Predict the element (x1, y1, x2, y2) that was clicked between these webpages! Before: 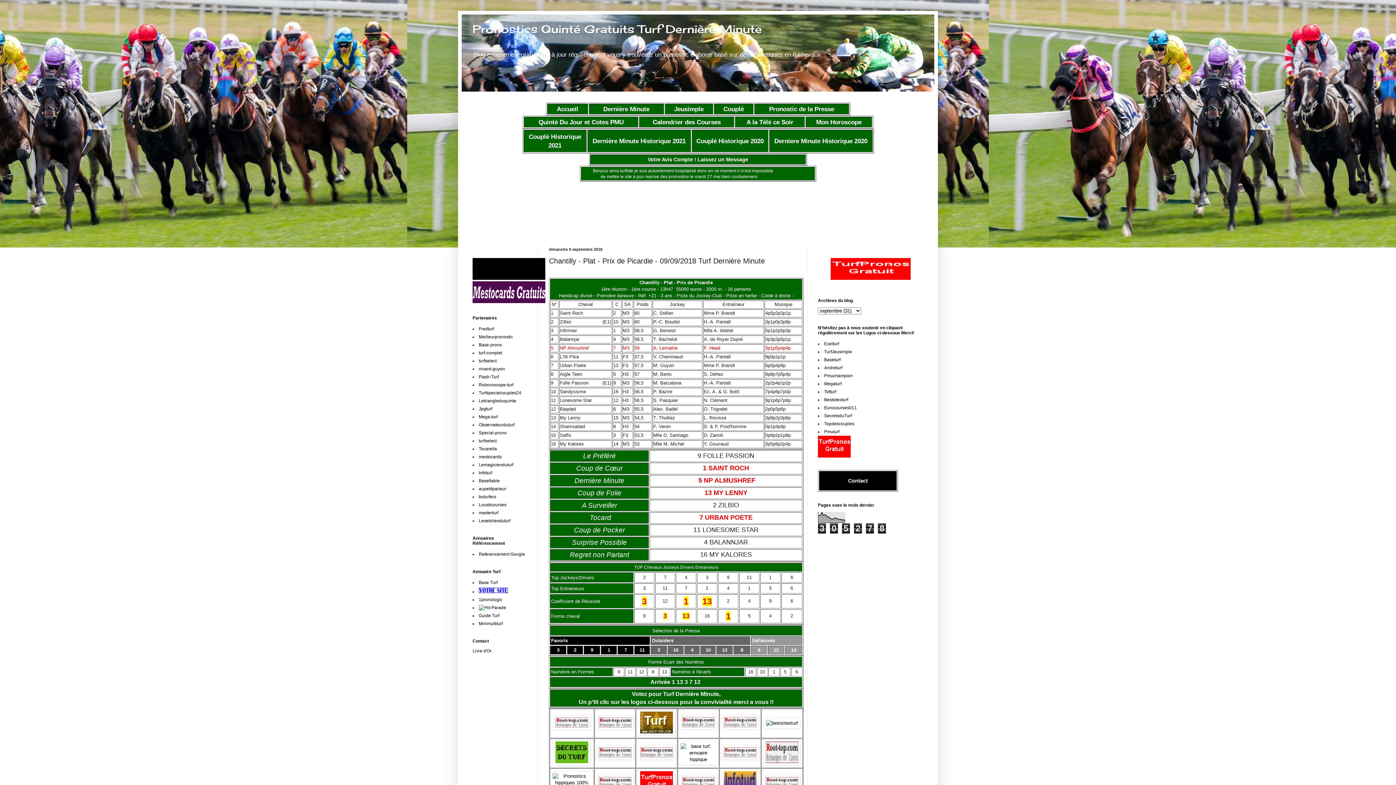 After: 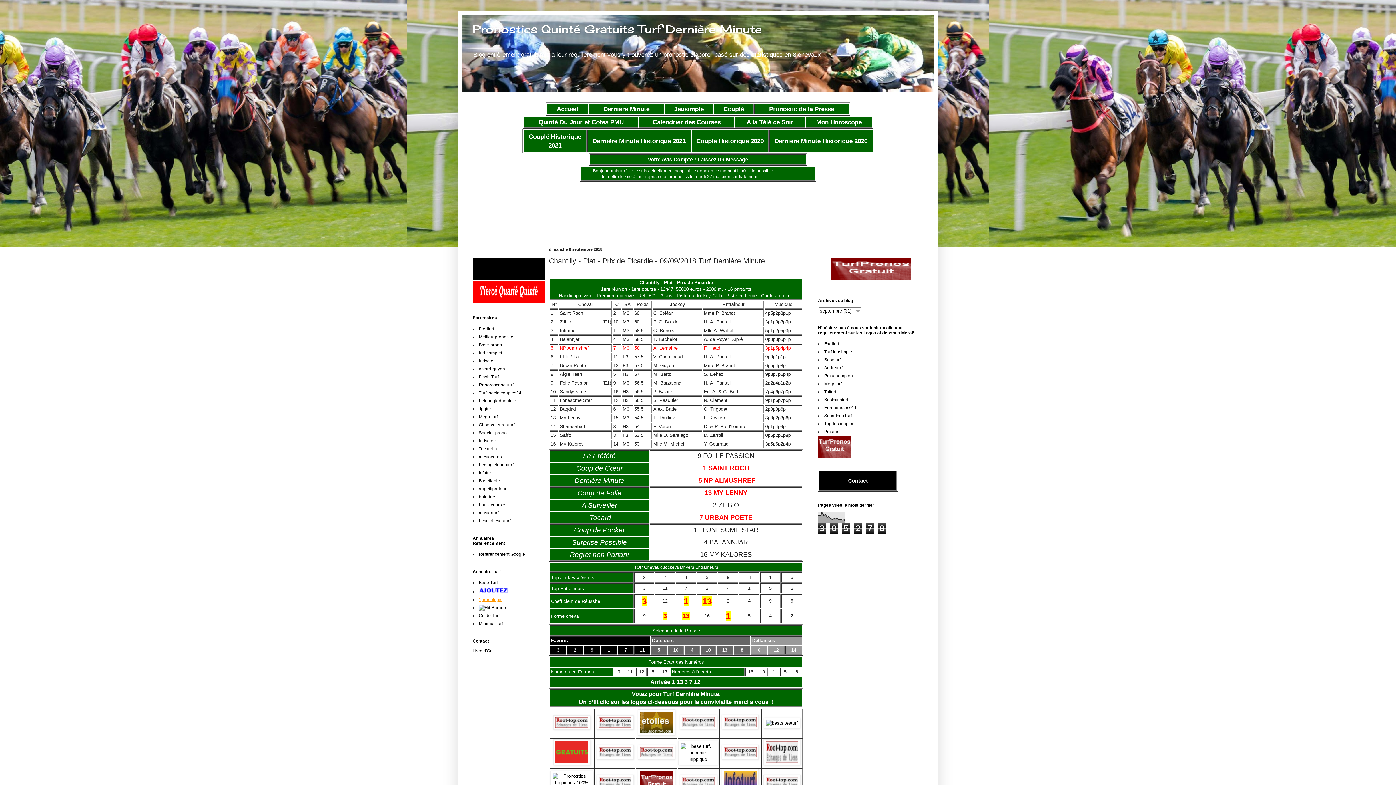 Action: bbox: (478, 597, 502, 602) label: 1pronologic